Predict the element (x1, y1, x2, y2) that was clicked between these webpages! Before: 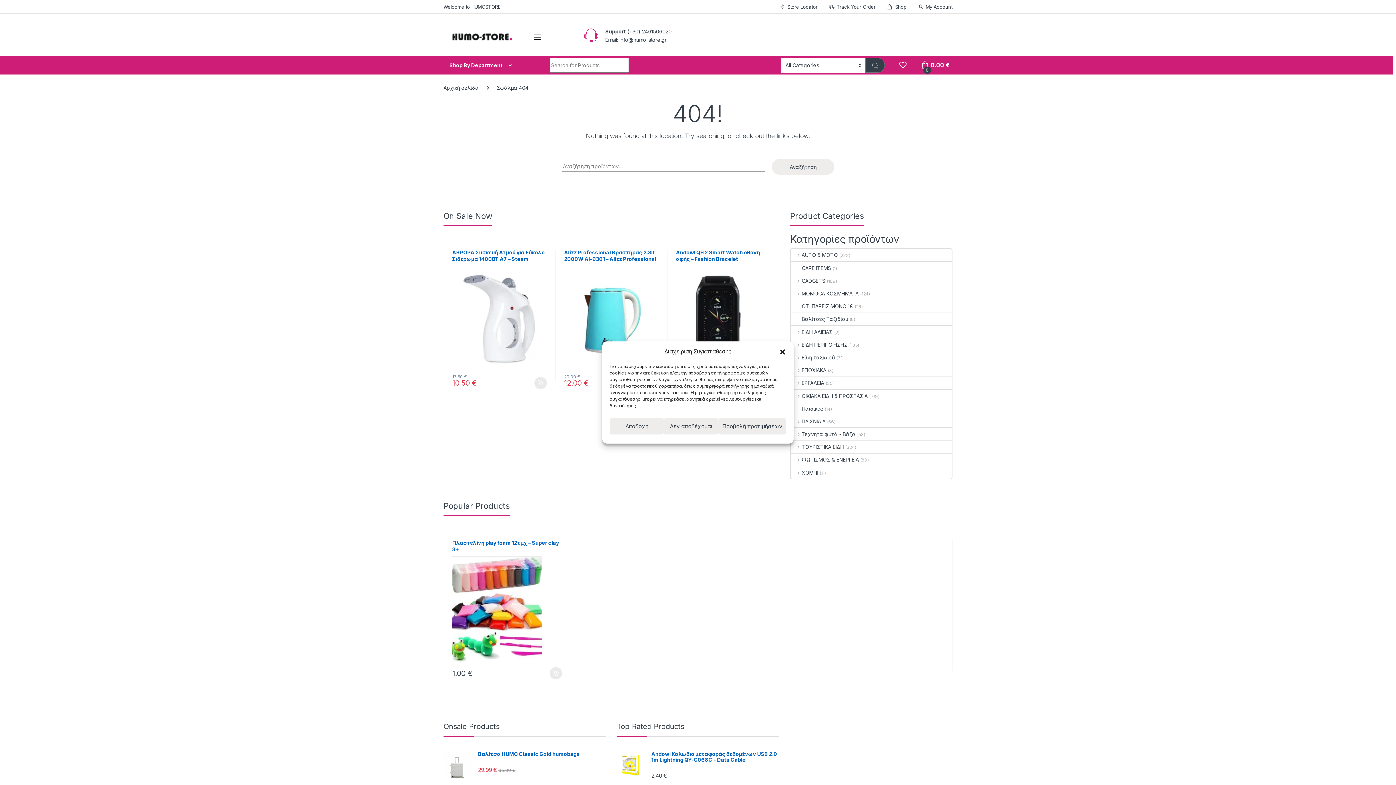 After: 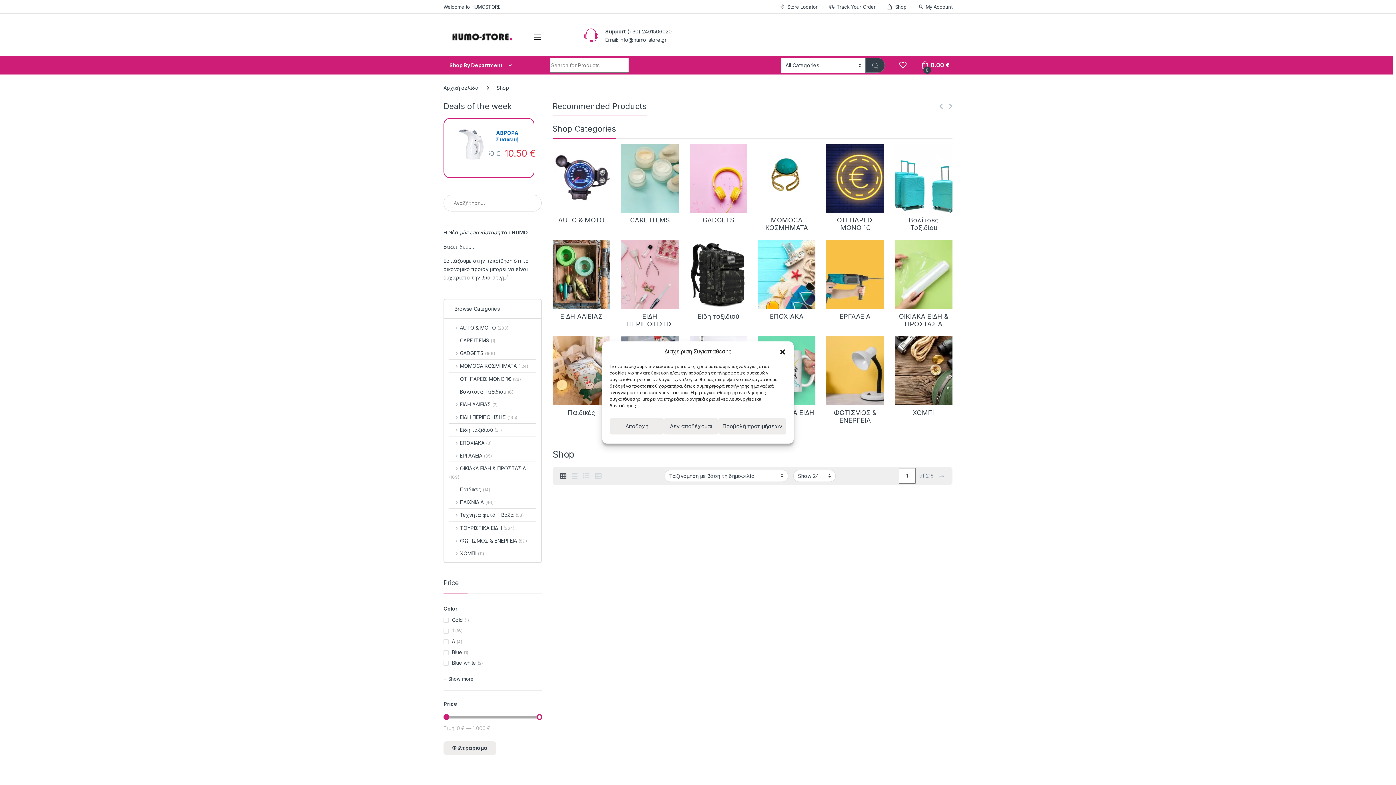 Action: label: Shop bbox: (887, 0, 906, 13)